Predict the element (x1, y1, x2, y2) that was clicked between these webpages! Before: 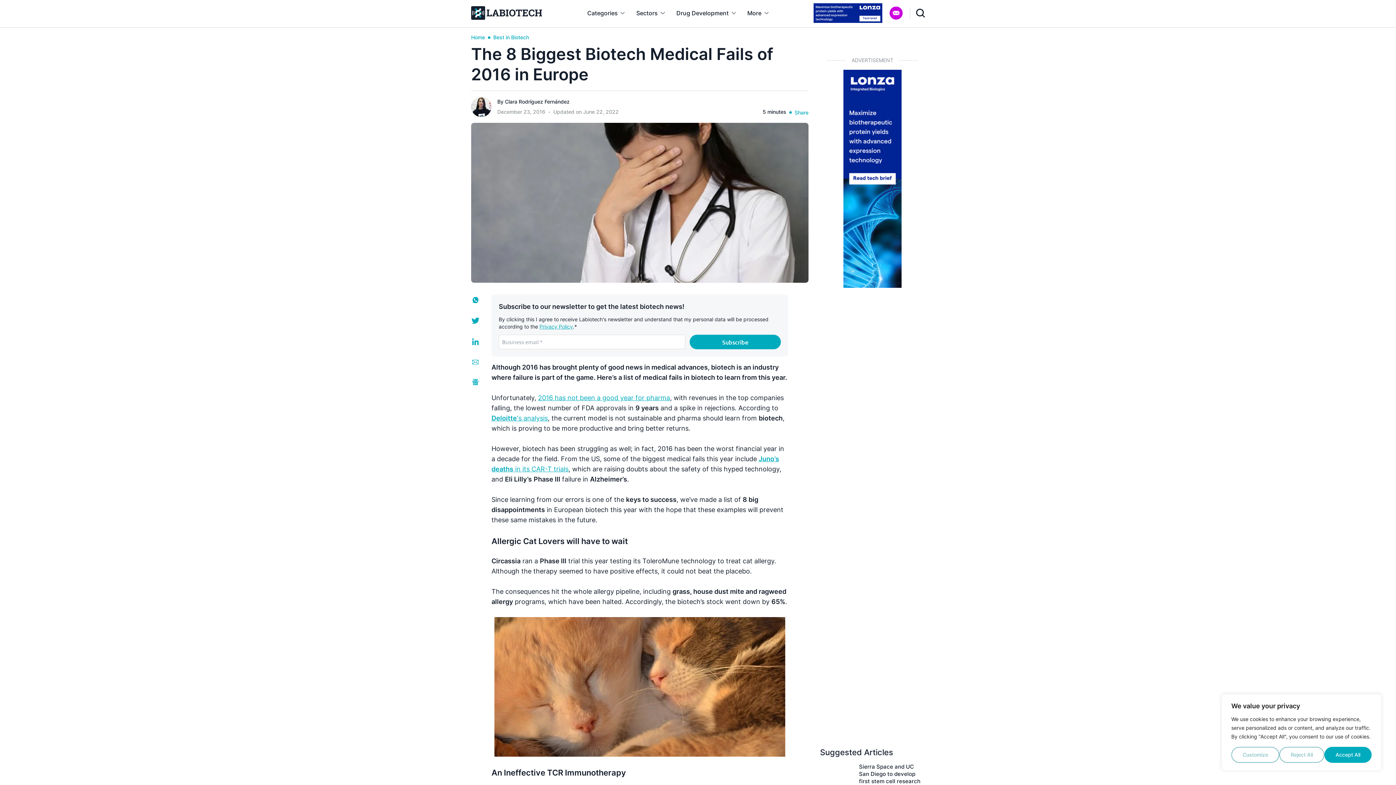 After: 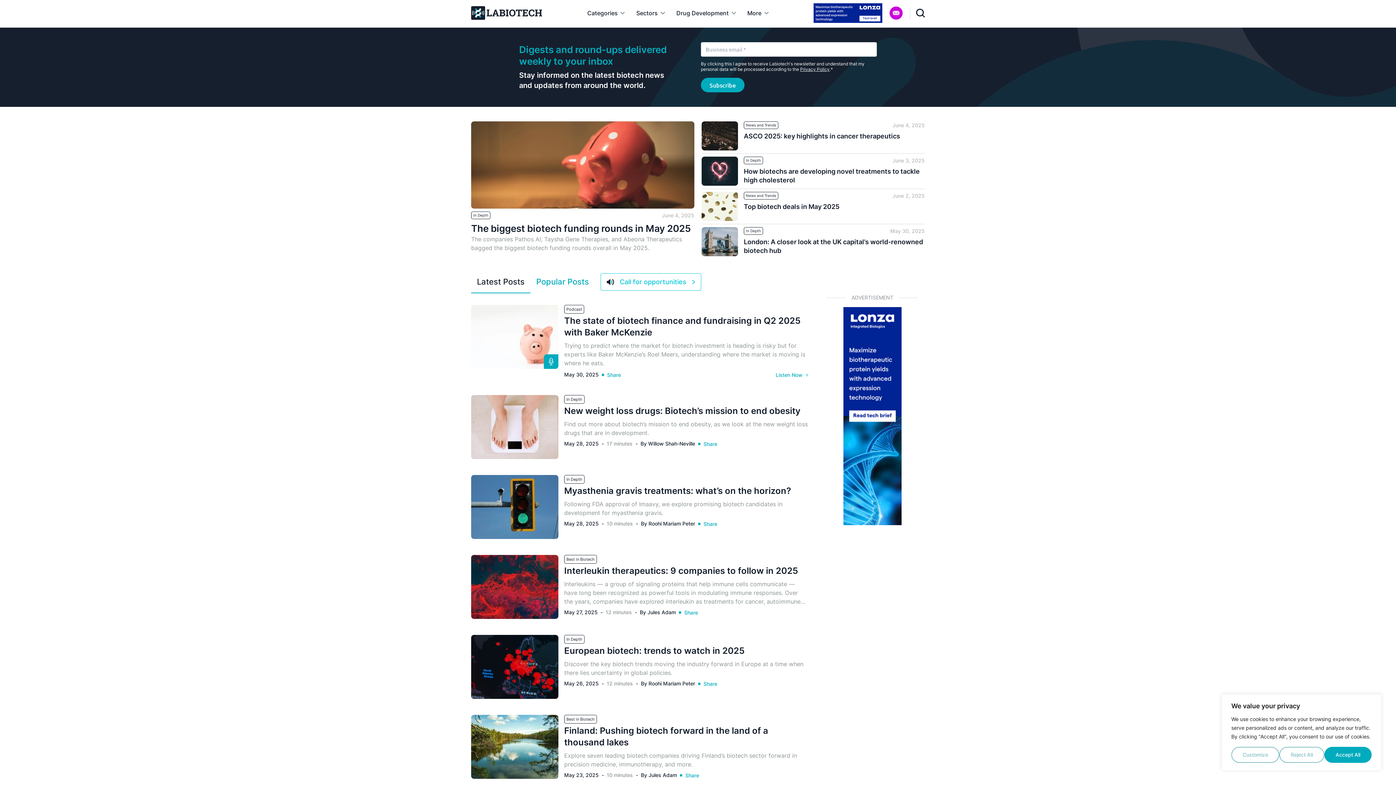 Action: label: Home bbox: (471, 34, 485, 40)